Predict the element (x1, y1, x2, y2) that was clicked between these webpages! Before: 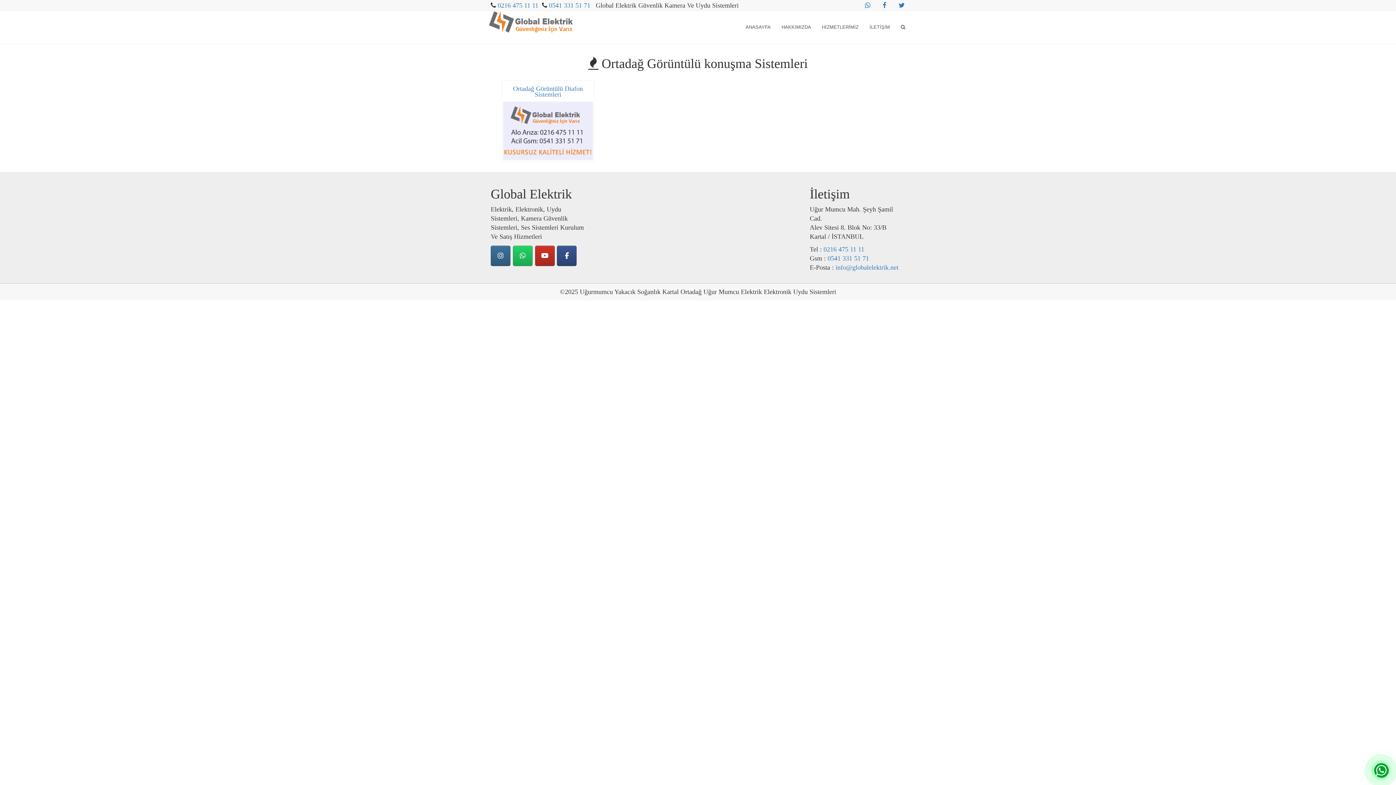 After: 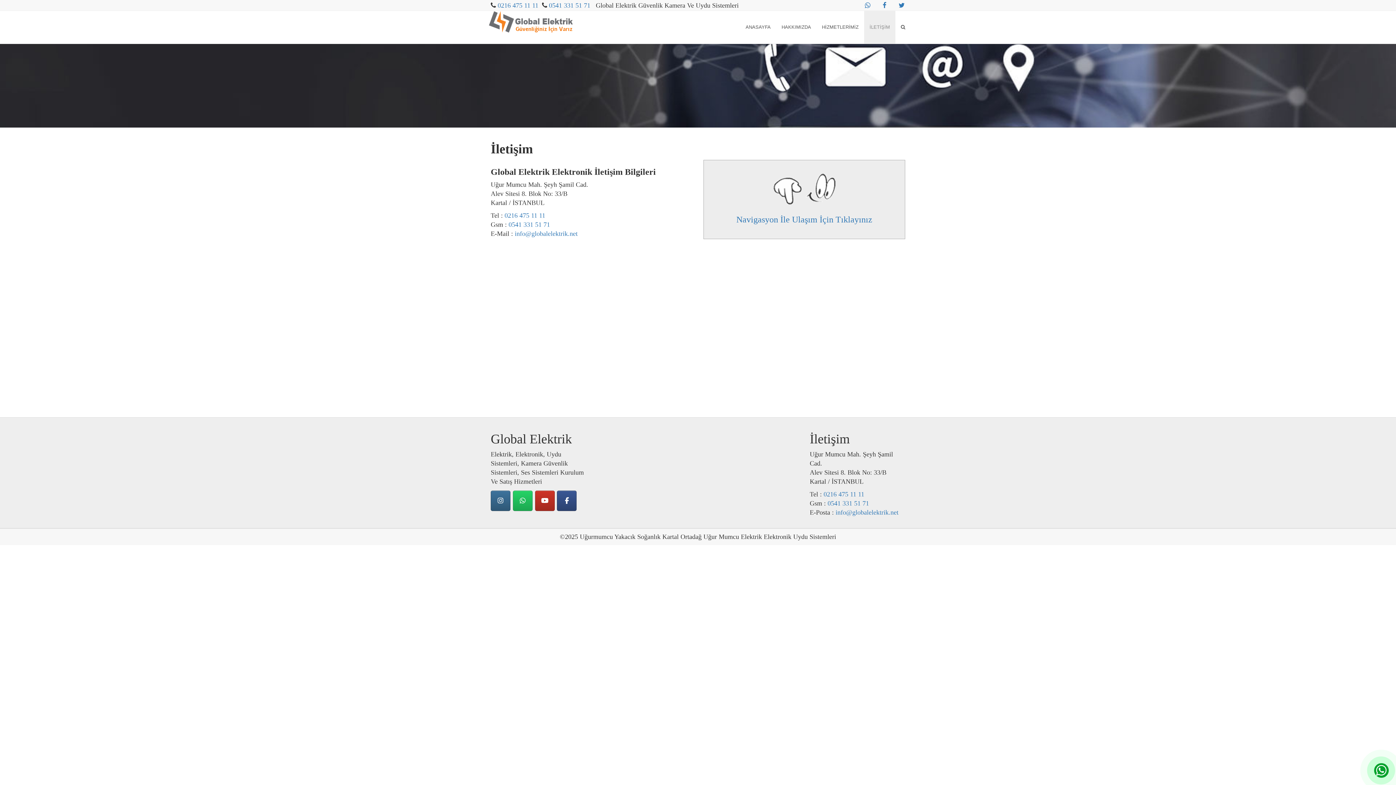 Action: label: İLETİŞİM bbox: (864, 10, 895, 43)